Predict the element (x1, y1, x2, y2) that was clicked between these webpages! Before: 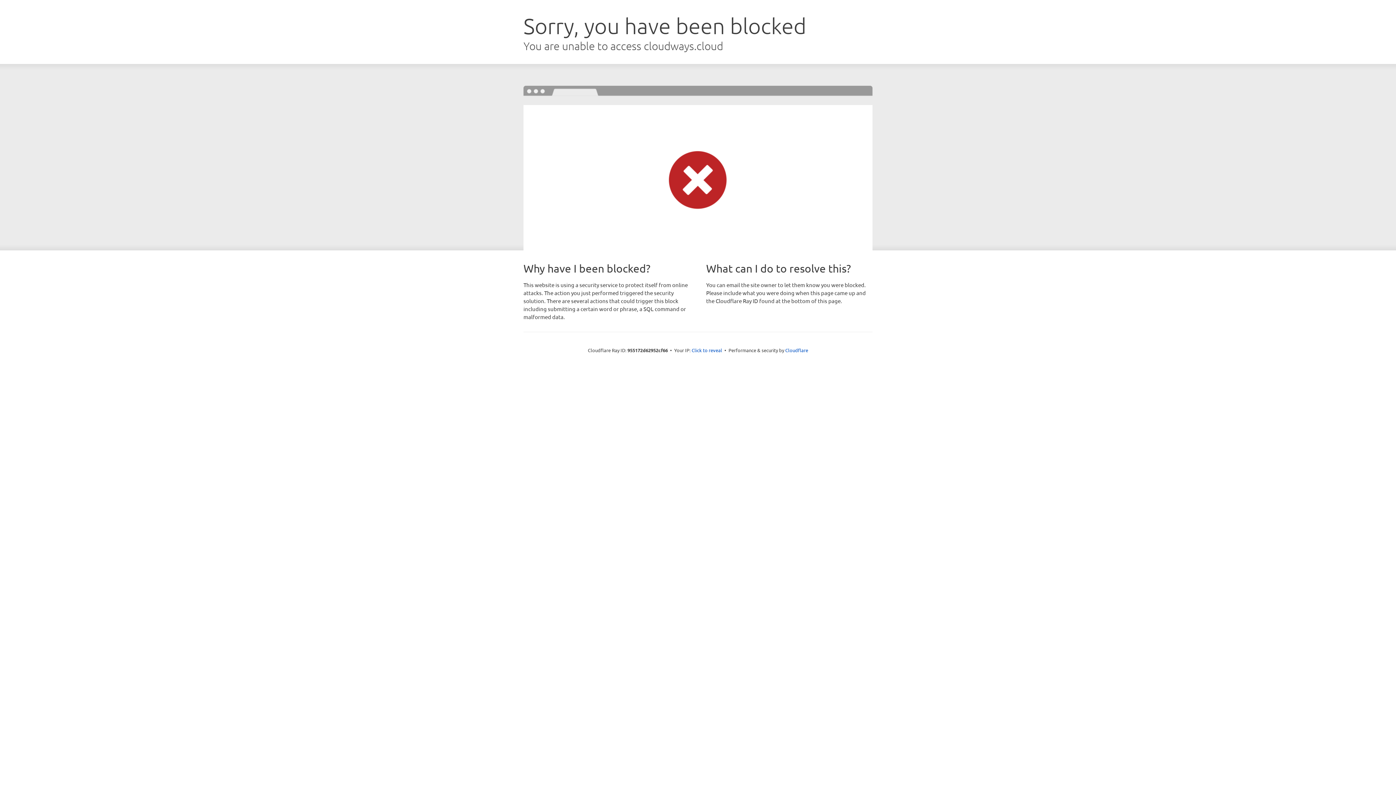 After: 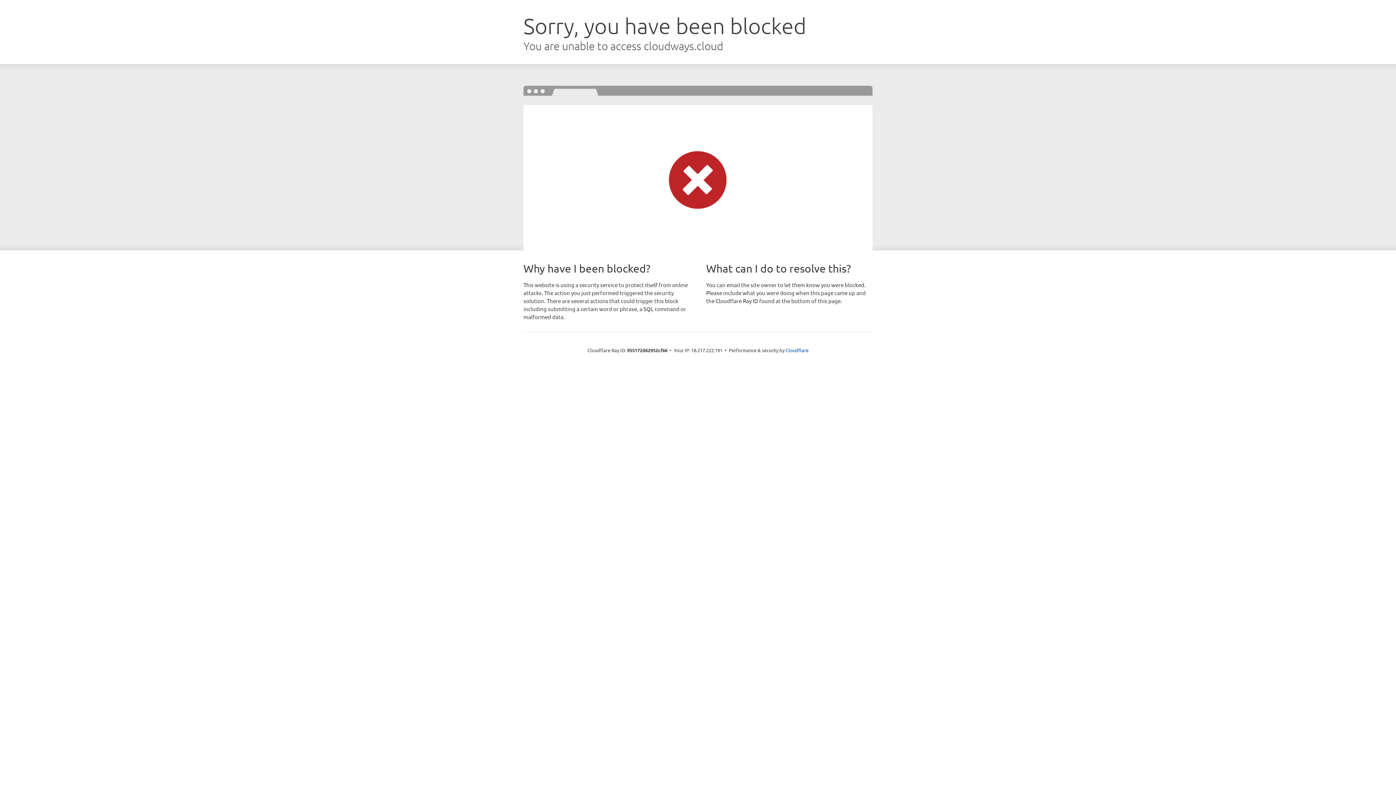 Action: bbox: (691, 346, 722, 353) label: Click to reveal